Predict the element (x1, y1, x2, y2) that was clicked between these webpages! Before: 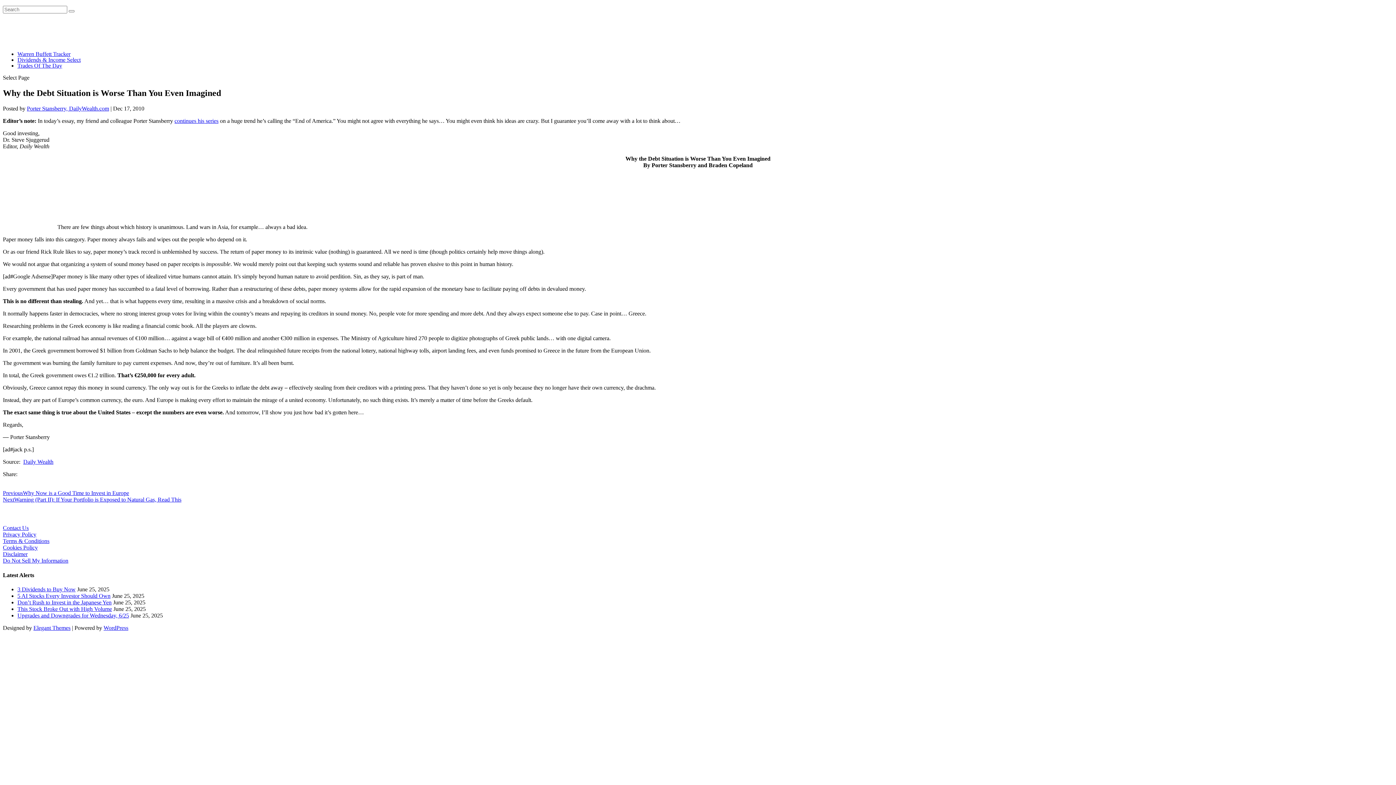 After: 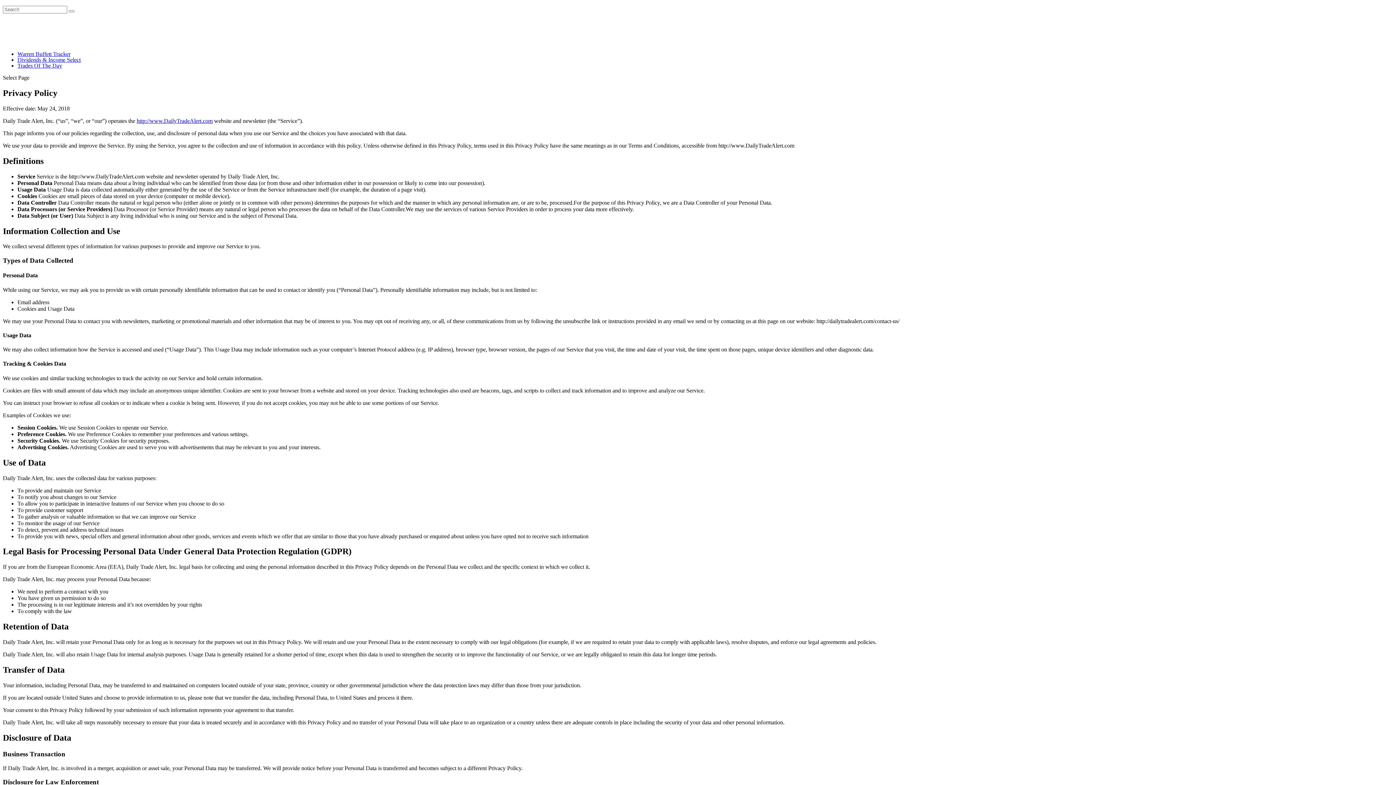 Action: label: Privacy Policy bbox: (2, 531, 36, 537)